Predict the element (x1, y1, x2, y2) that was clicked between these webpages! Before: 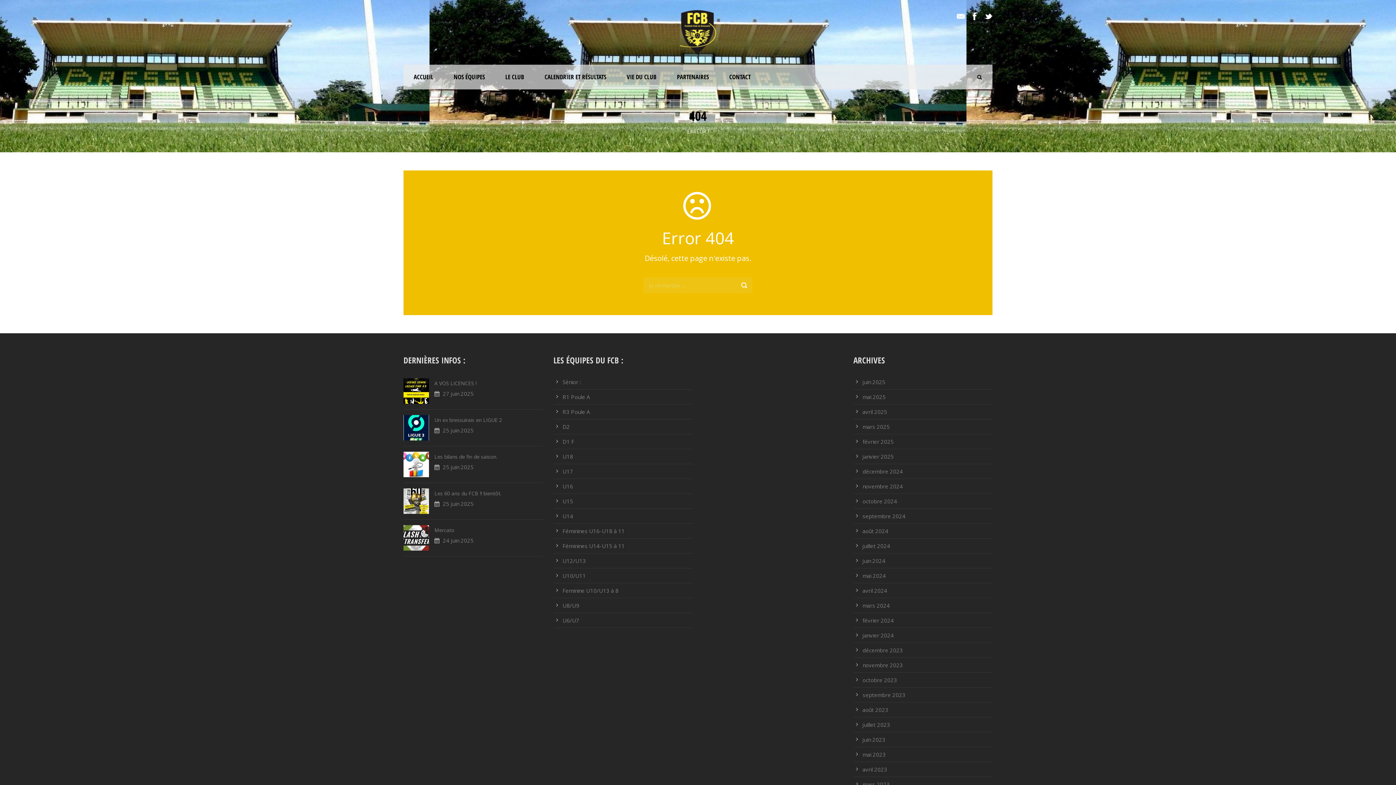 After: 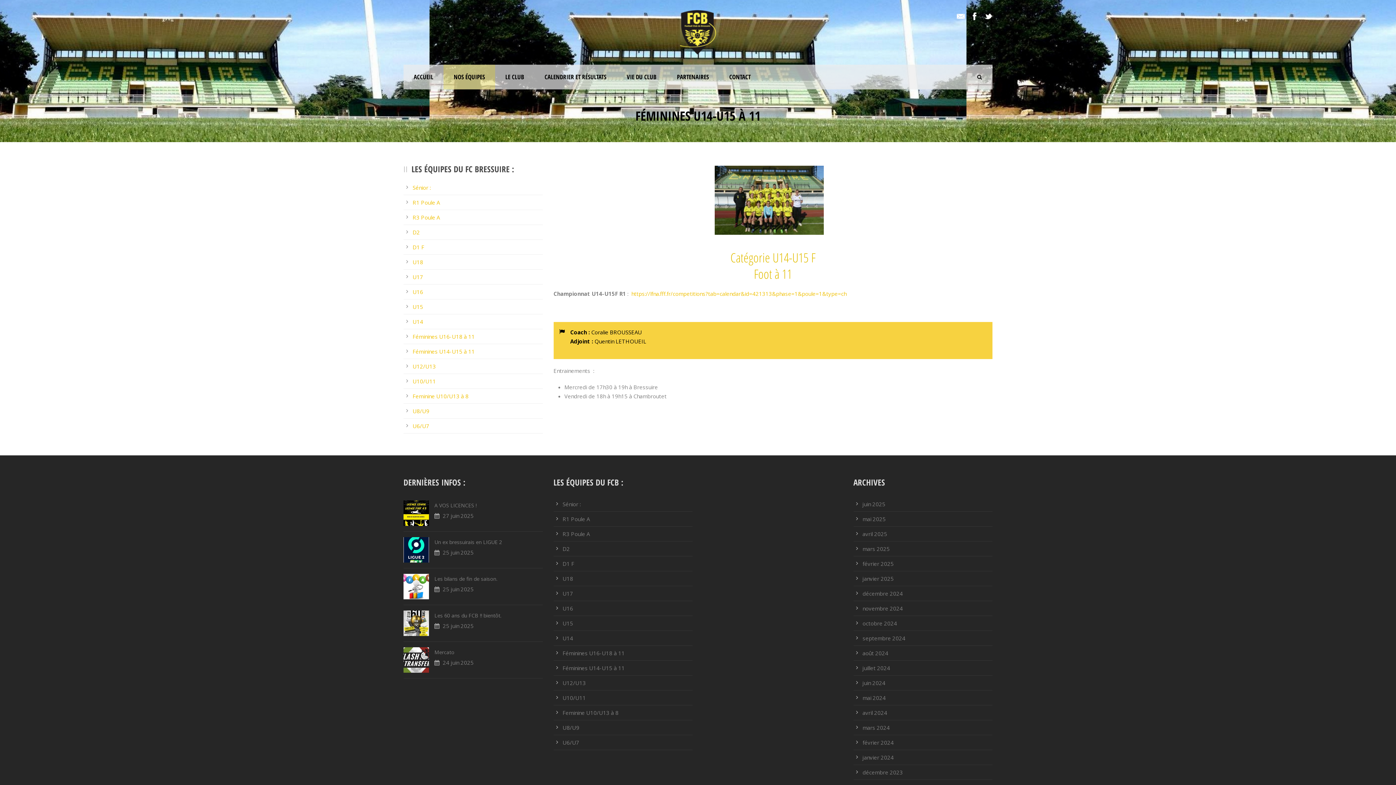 Action: label: Féminines U14-U15 à 11 bbox: (562, 542, 624, 549)